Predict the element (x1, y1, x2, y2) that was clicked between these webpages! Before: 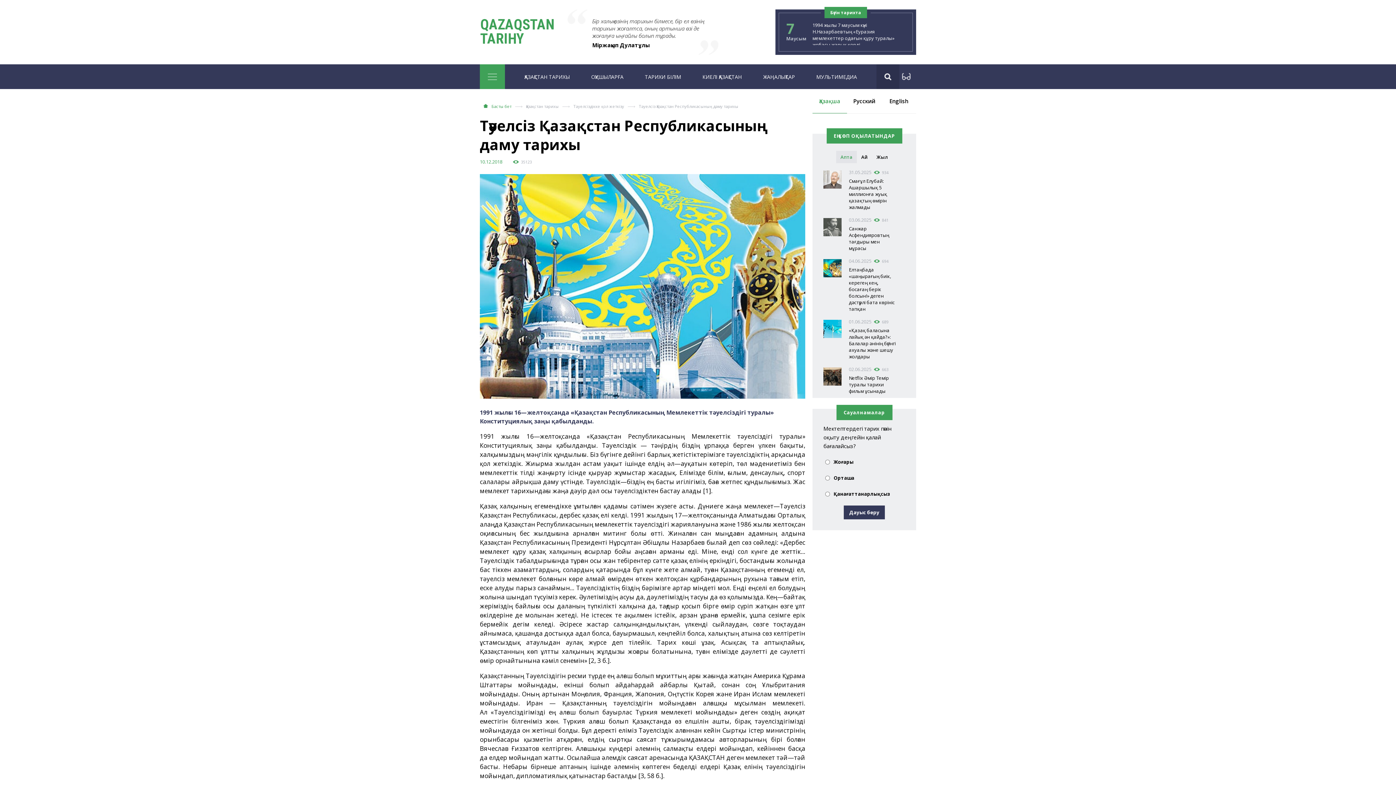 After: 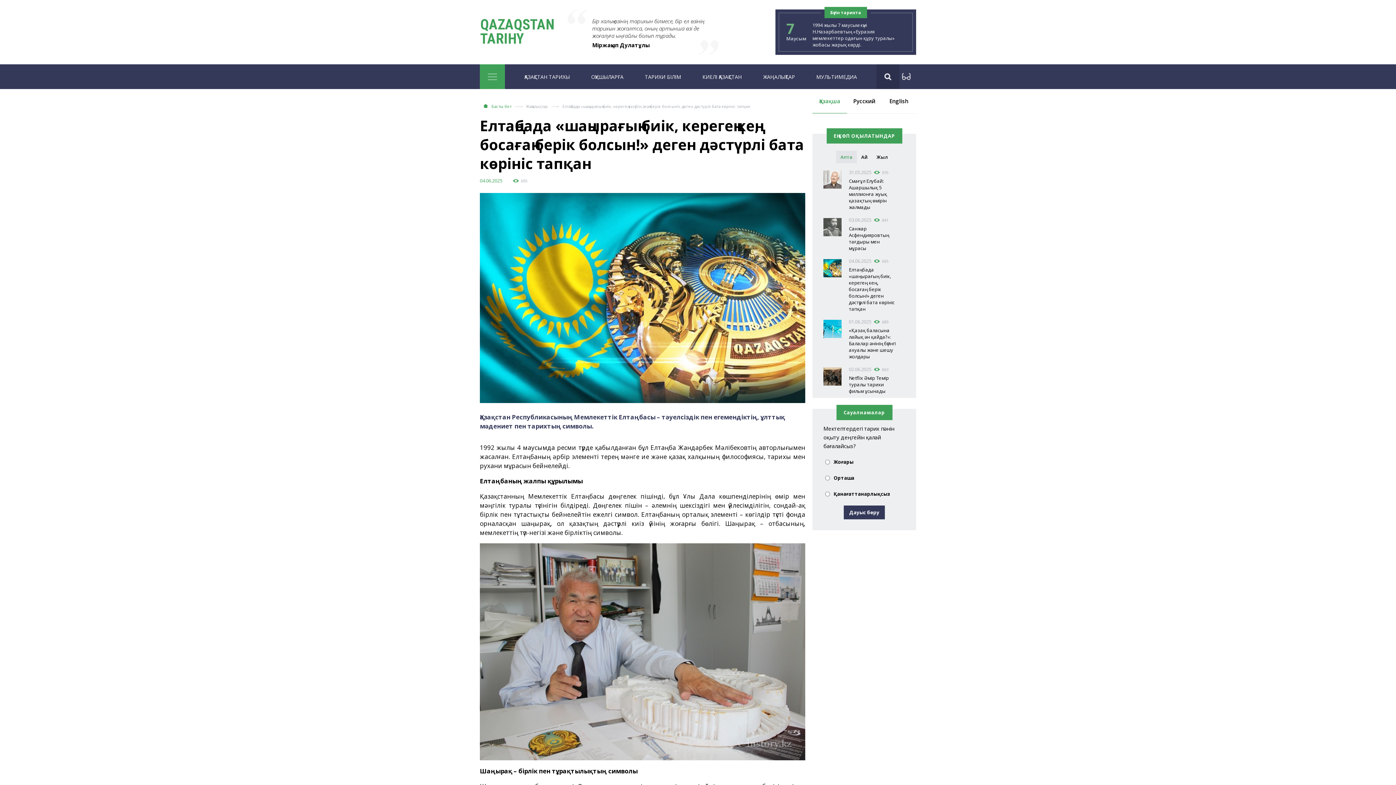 Action: bbox: (823, 259, 905, 314) label:  
04.06.2025 694
Елтаңбада «шаңырағың биік, керегең кең, босағаң берік болсын!» деген дәстүрлі бата көрініс тапқан